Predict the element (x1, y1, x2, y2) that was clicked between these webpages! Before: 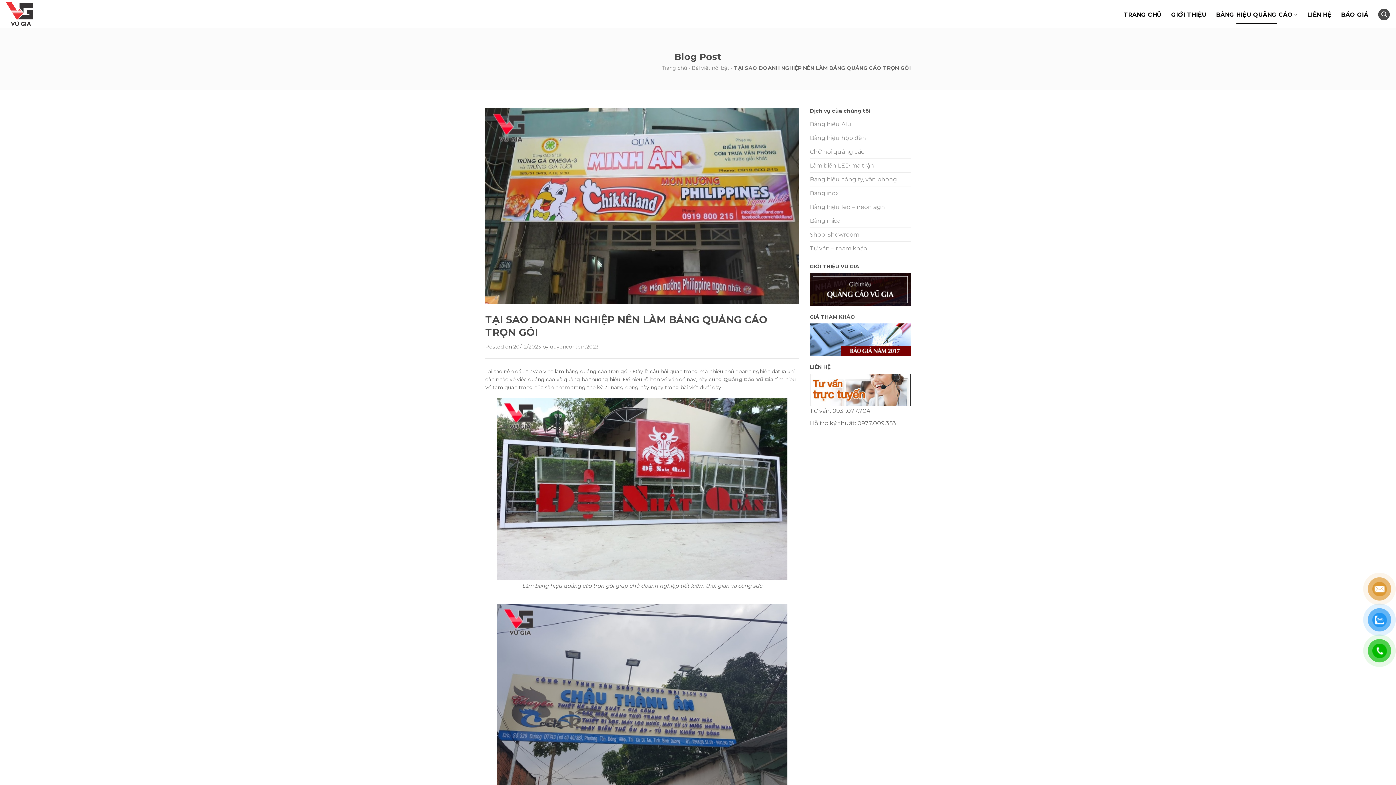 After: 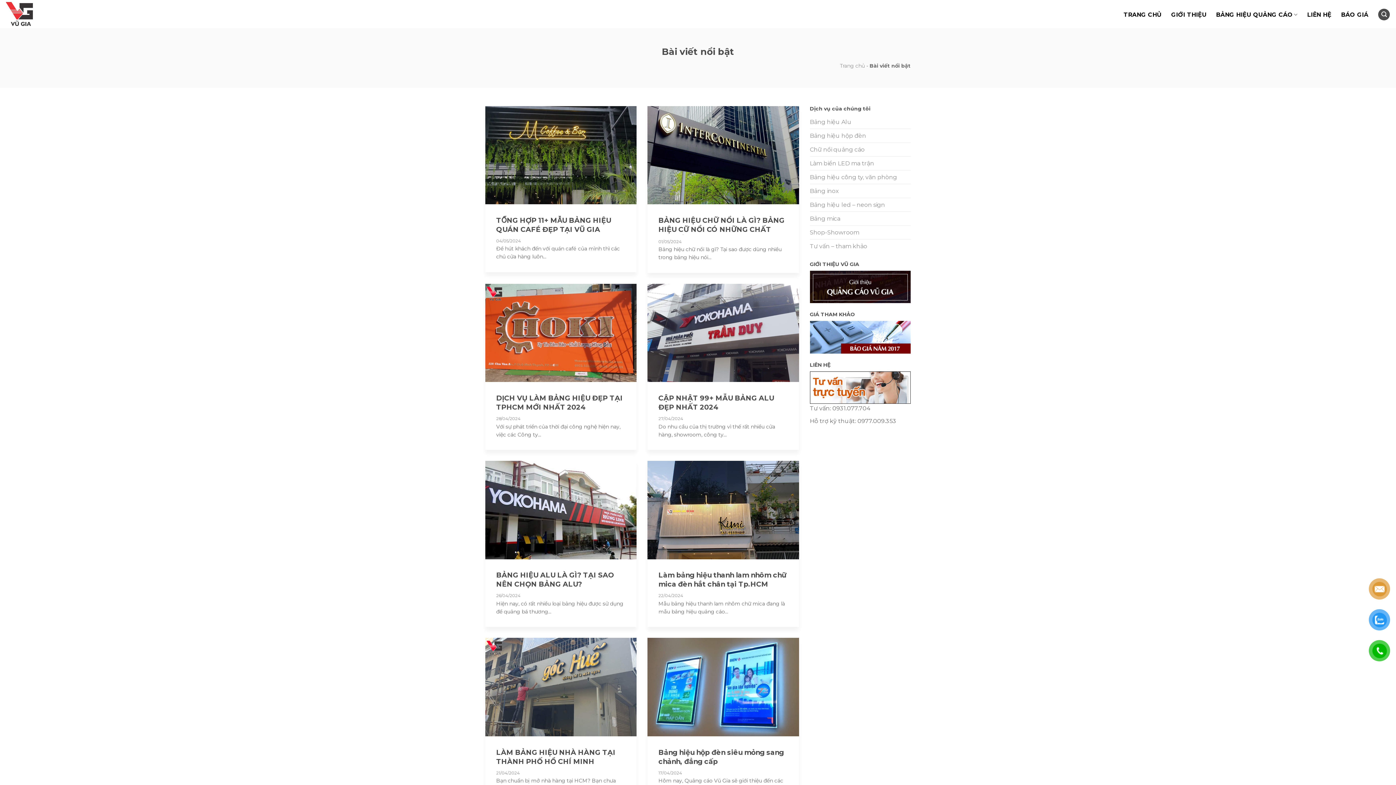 Action: label: Bài viết nổi bật bbox: (692, 64, 729, 71)